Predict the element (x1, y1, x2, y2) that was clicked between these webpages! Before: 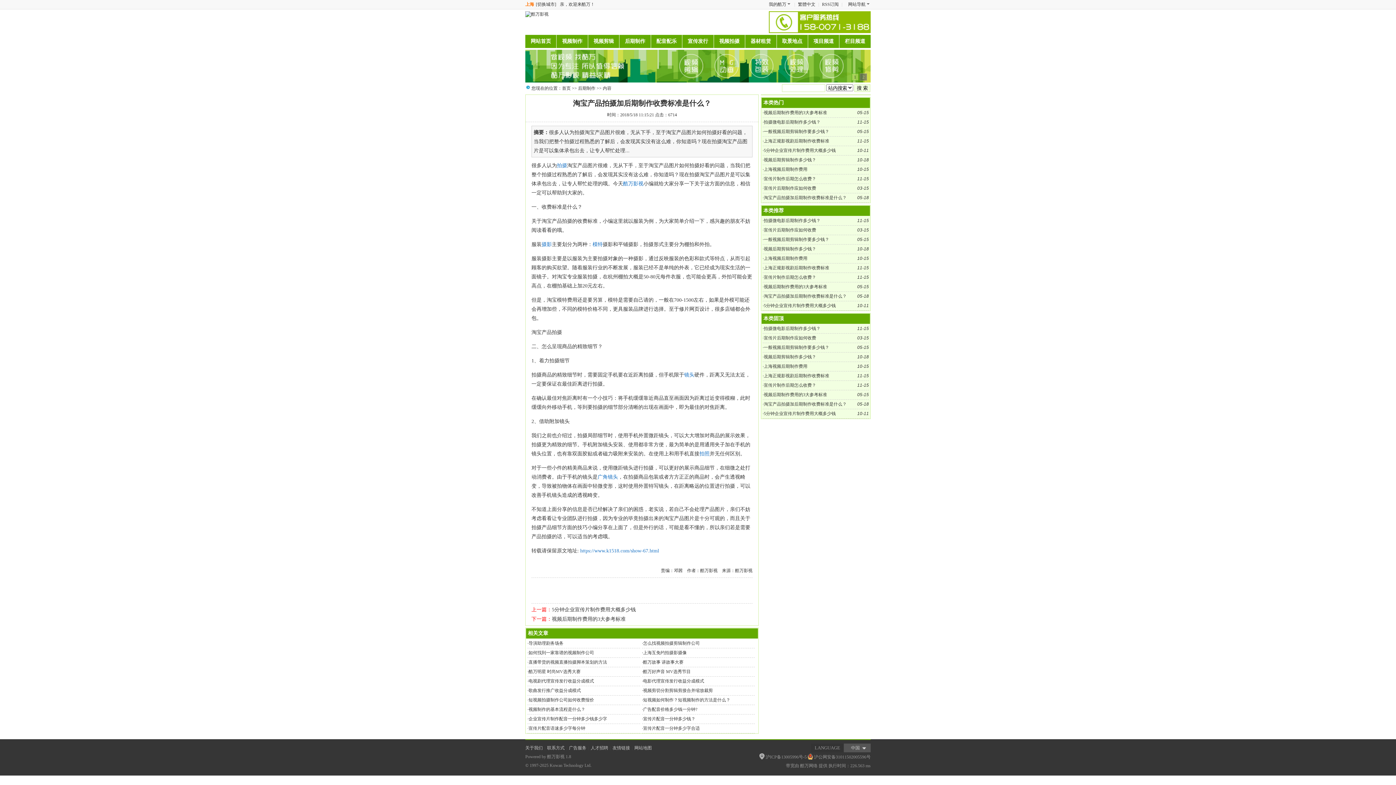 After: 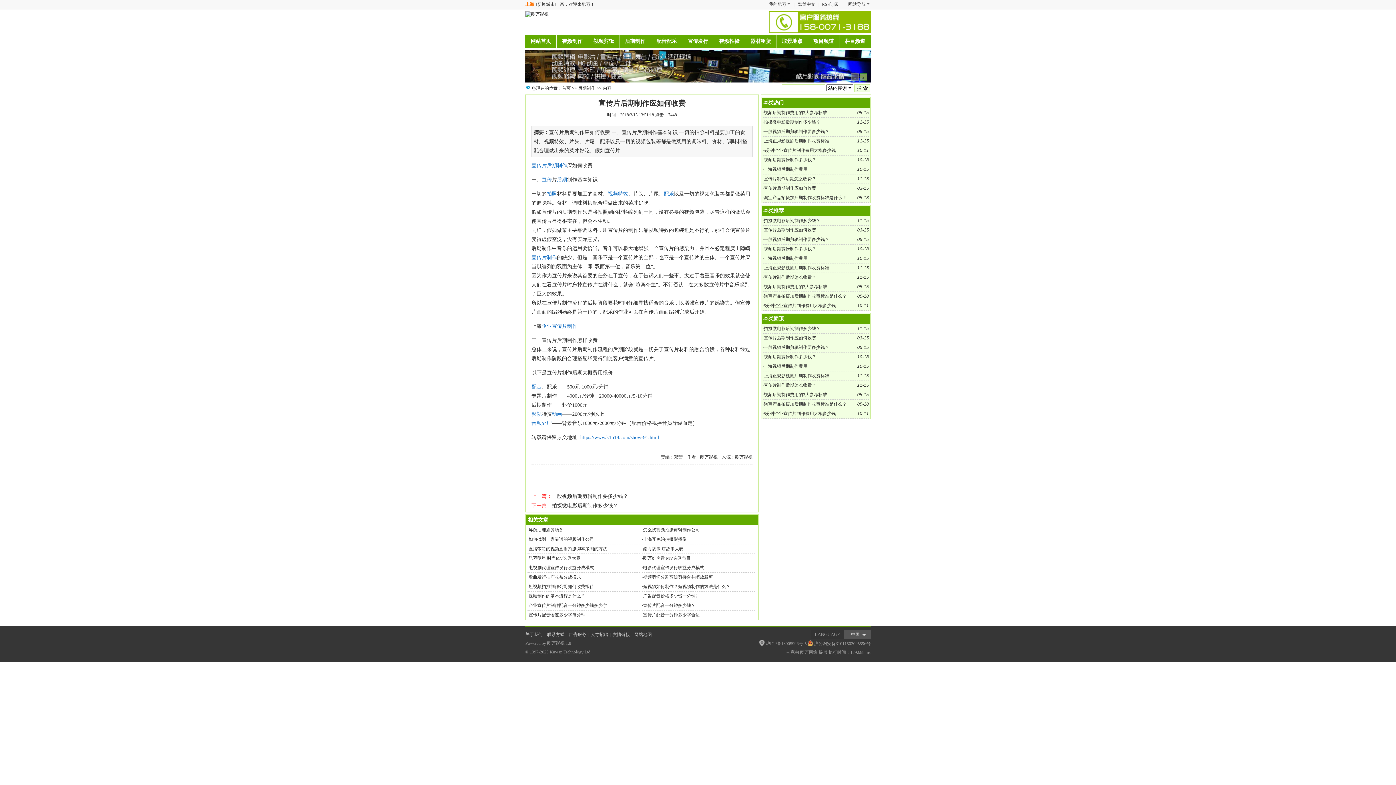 Action: label: 宣传片后期制作应如何收费 bbox: (764, 335, 816, 340)